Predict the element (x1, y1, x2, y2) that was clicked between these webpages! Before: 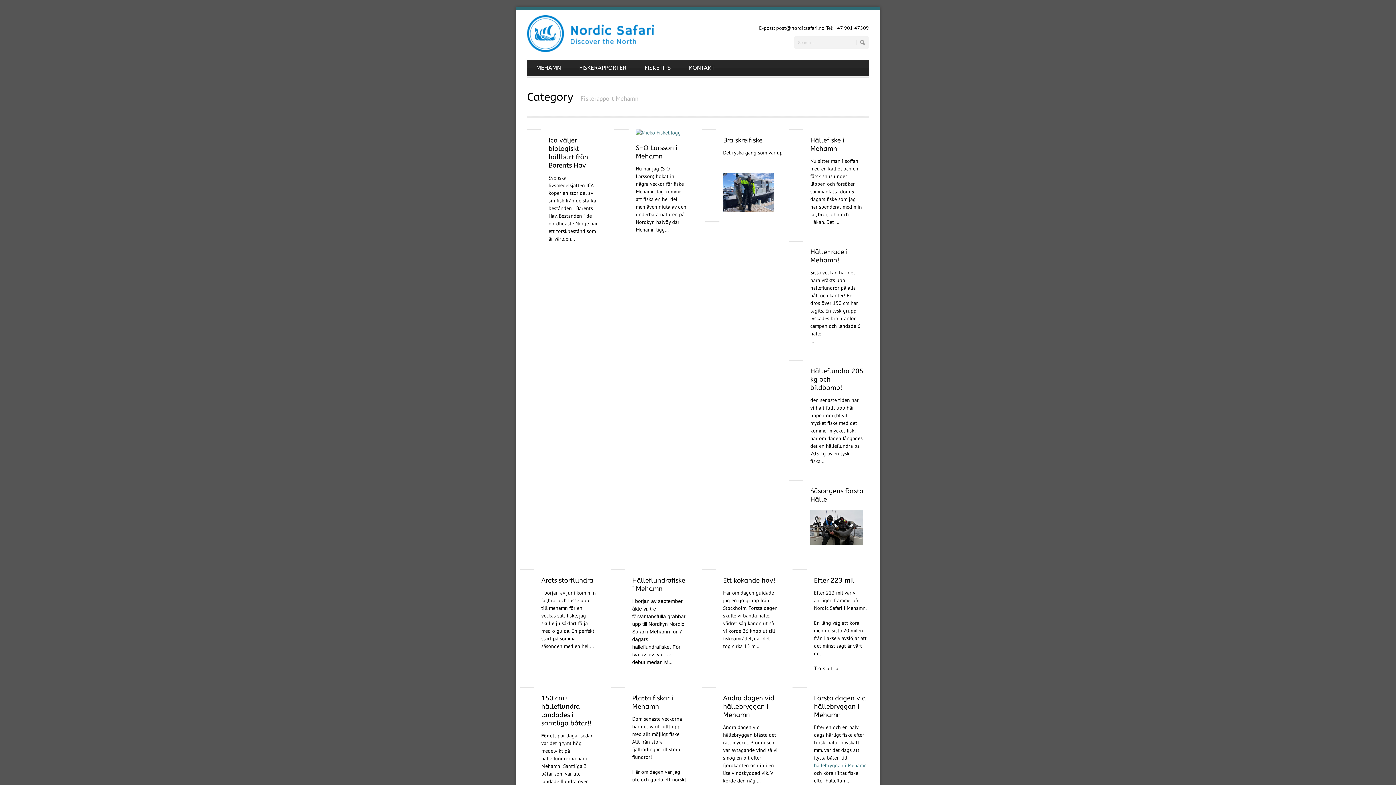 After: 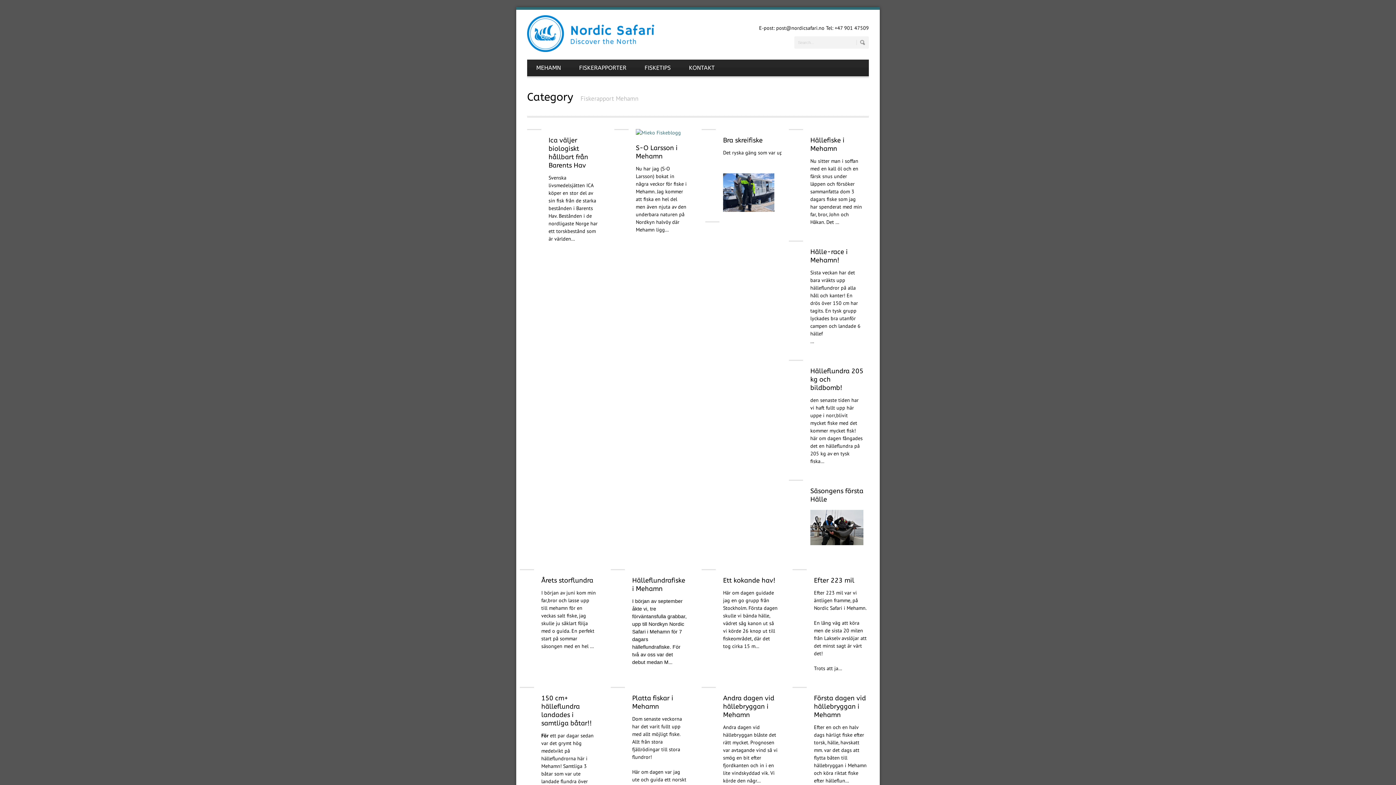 Action: bbox: (814, 762, 866, 769) label: hällebryggan i Mehamn